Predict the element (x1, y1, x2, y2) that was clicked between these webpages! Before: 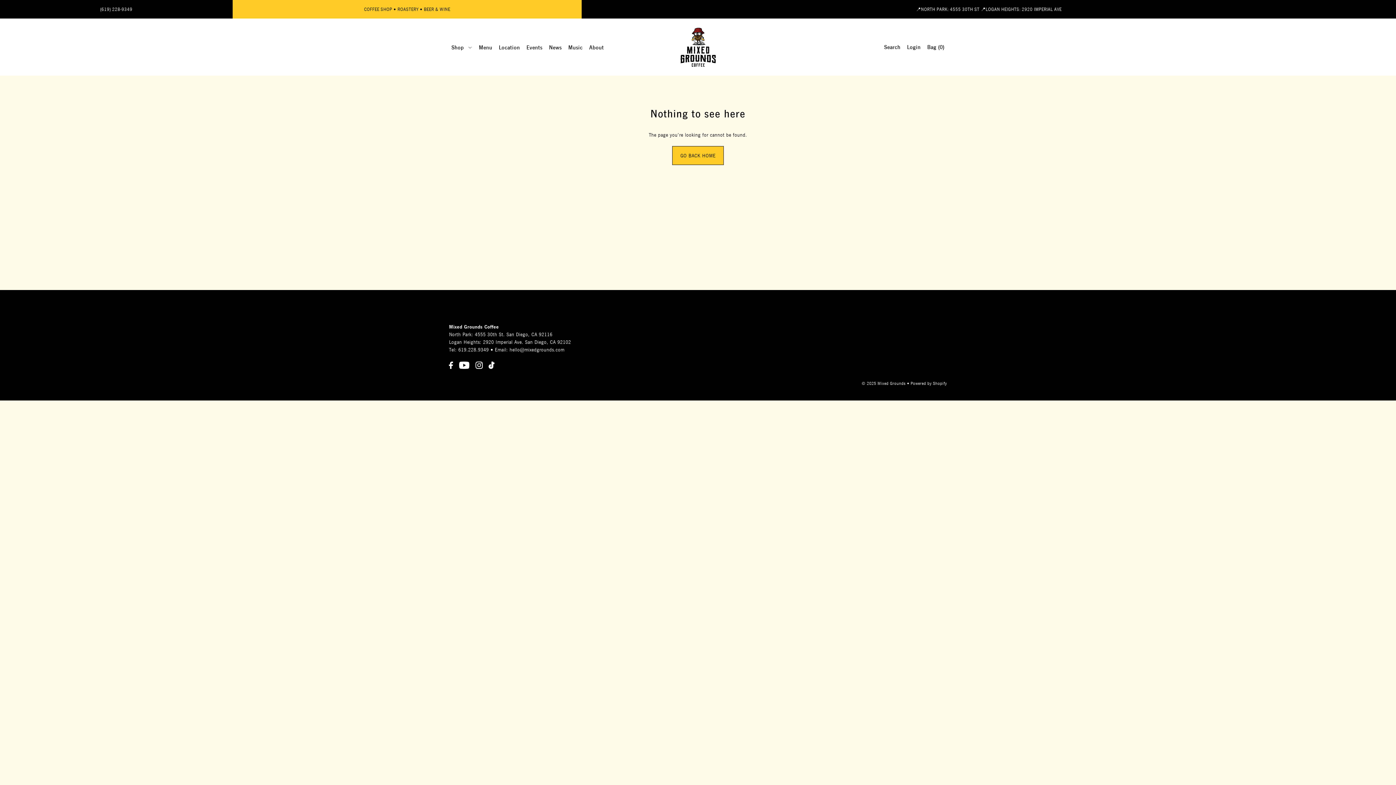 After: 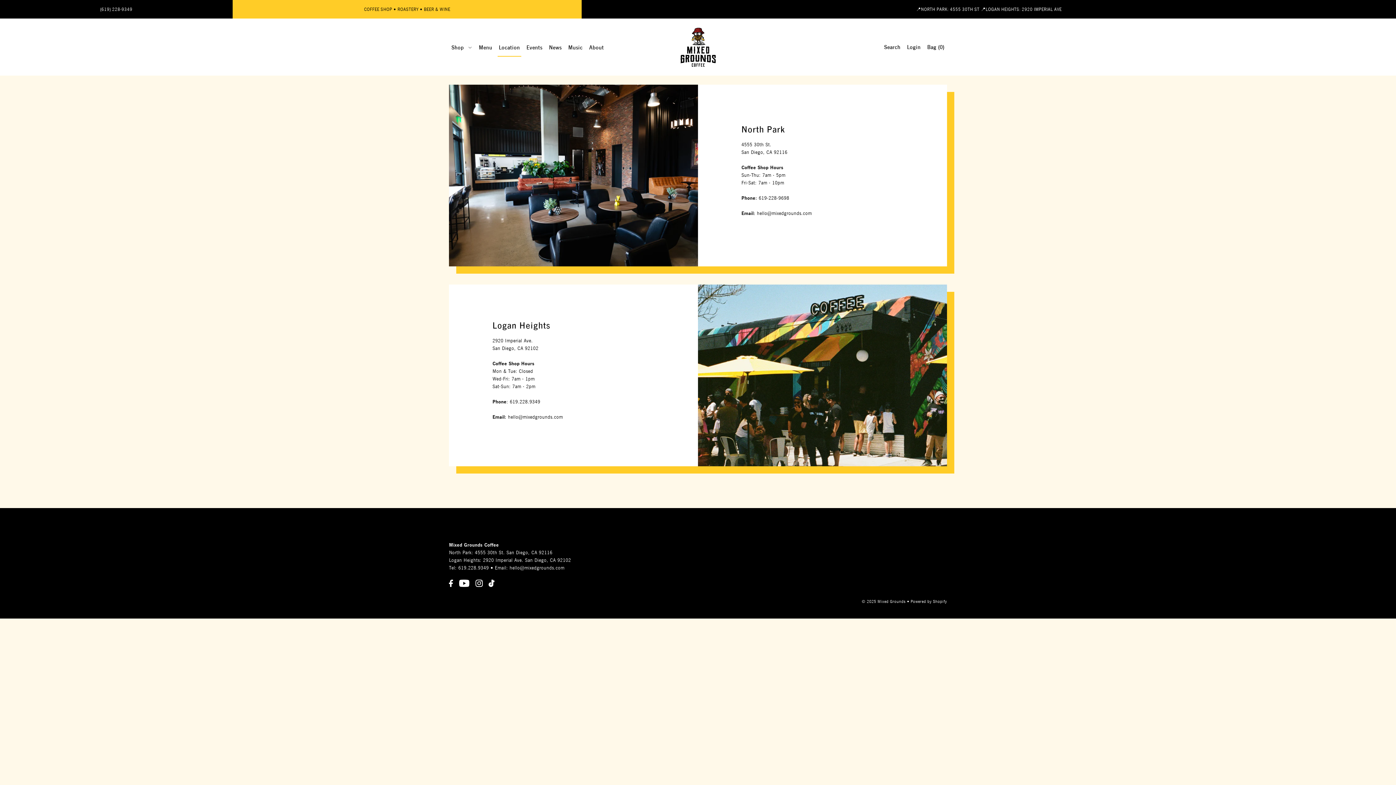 Action: bbox: (496, 37, 522, 56) label: Location